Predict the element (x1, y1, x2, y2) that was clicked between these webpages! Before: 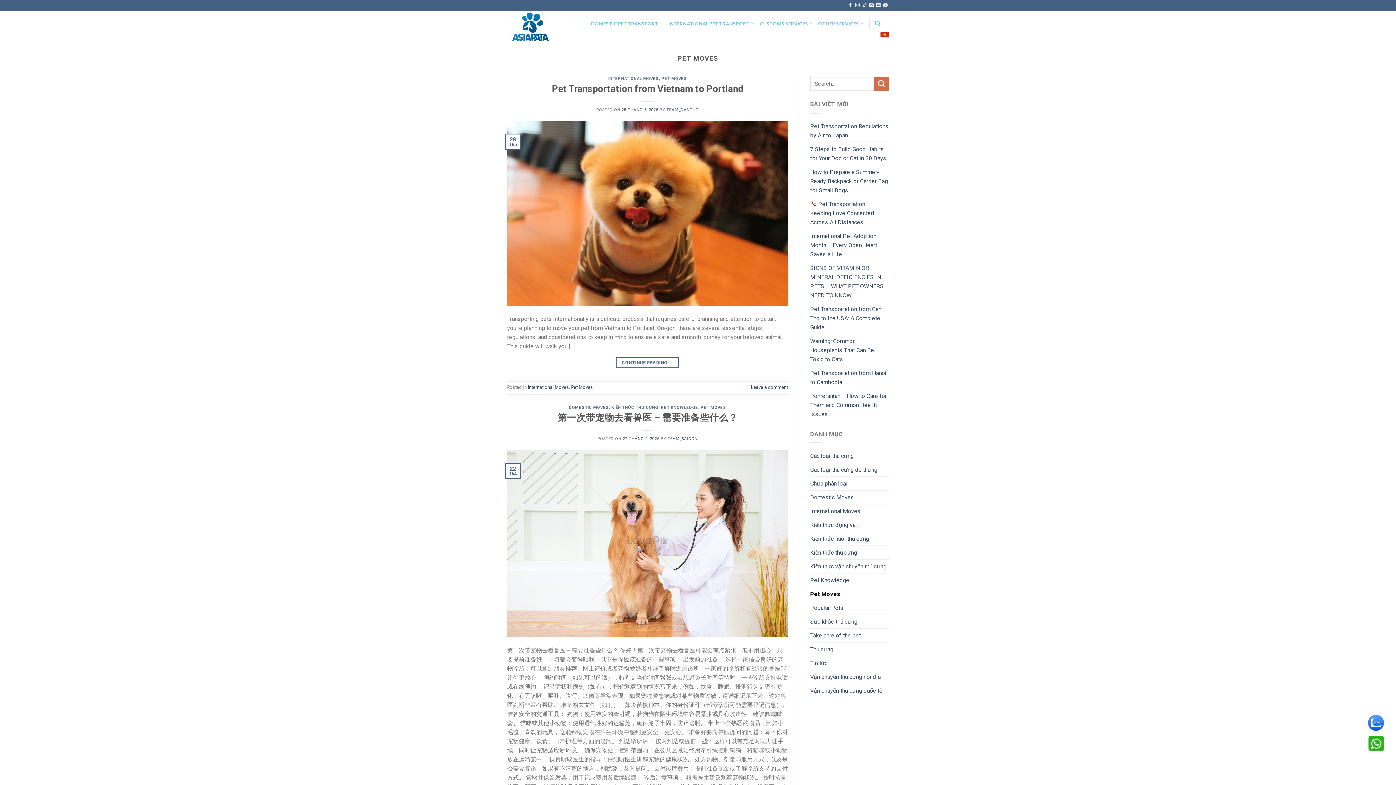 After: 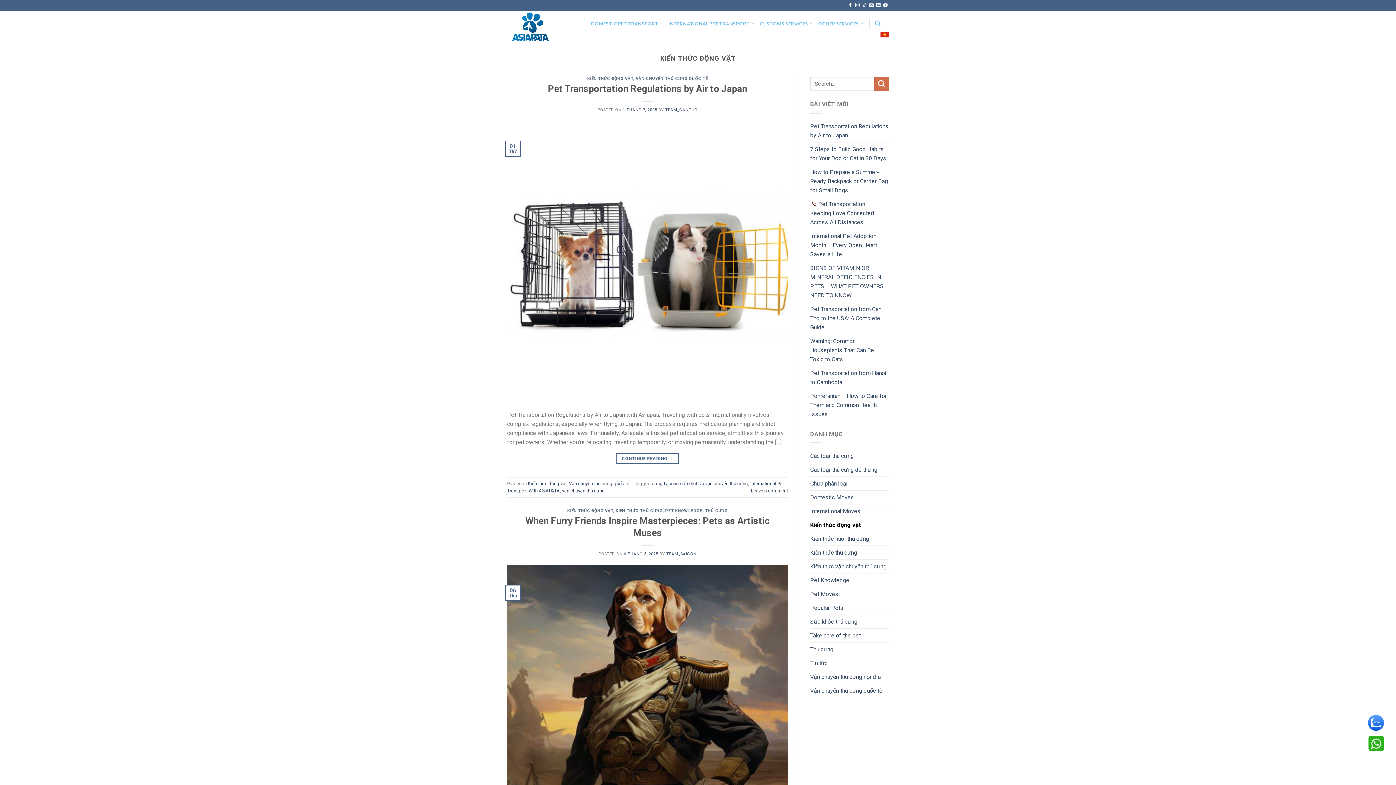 Action: bbox: (810, 518, 858, 532) label: Kiến thức động vật